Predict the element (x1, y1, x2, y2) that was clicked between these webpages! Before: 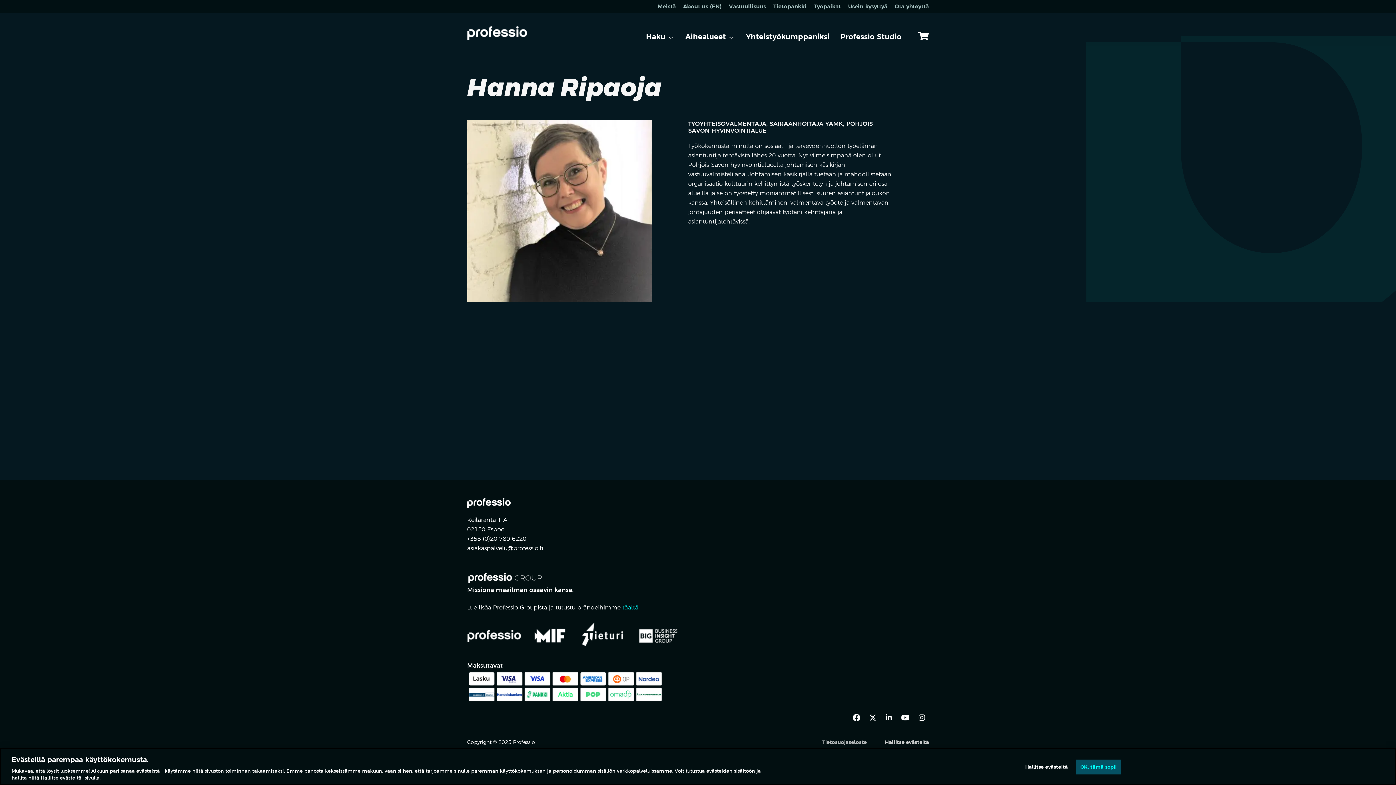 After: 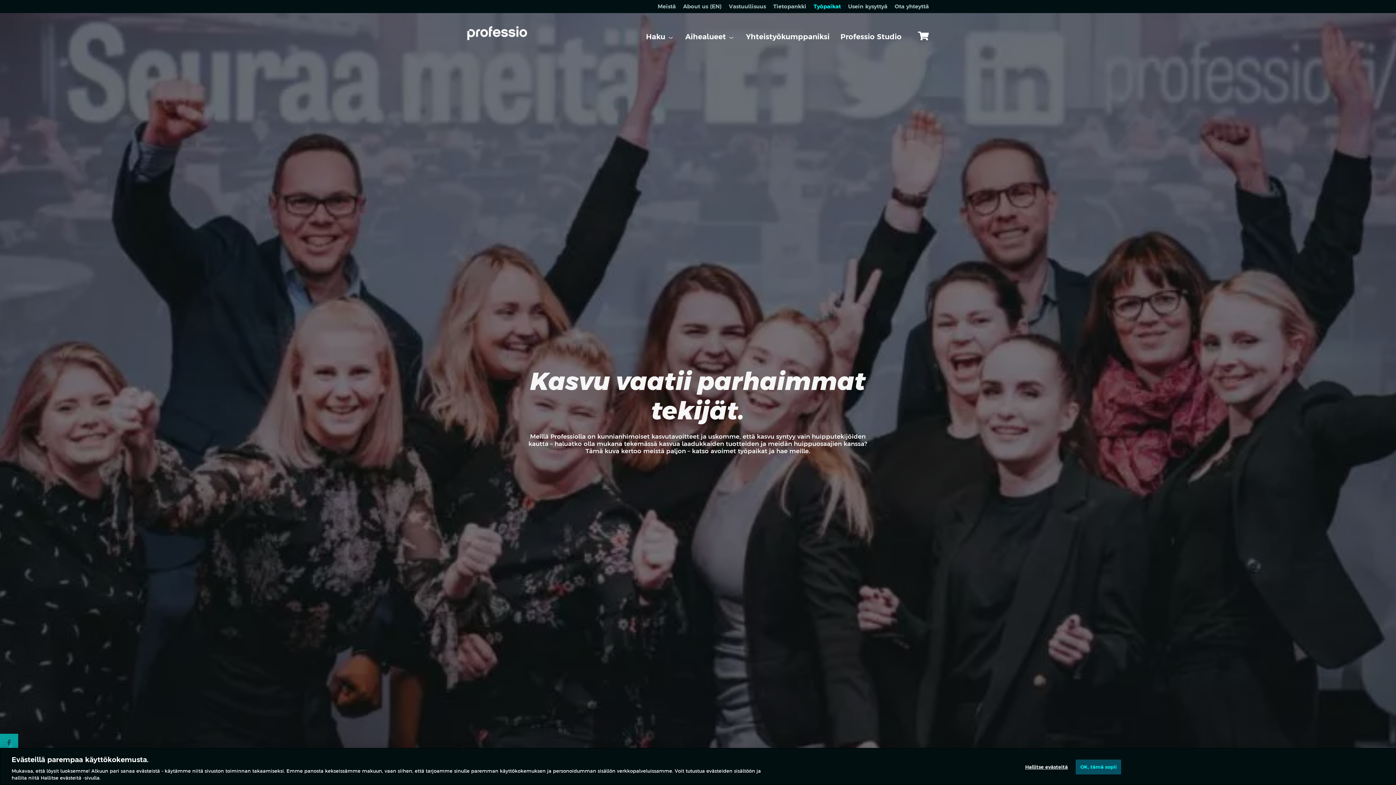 Action: bbox: (813, 0, 841, 13) label: Työpaikat